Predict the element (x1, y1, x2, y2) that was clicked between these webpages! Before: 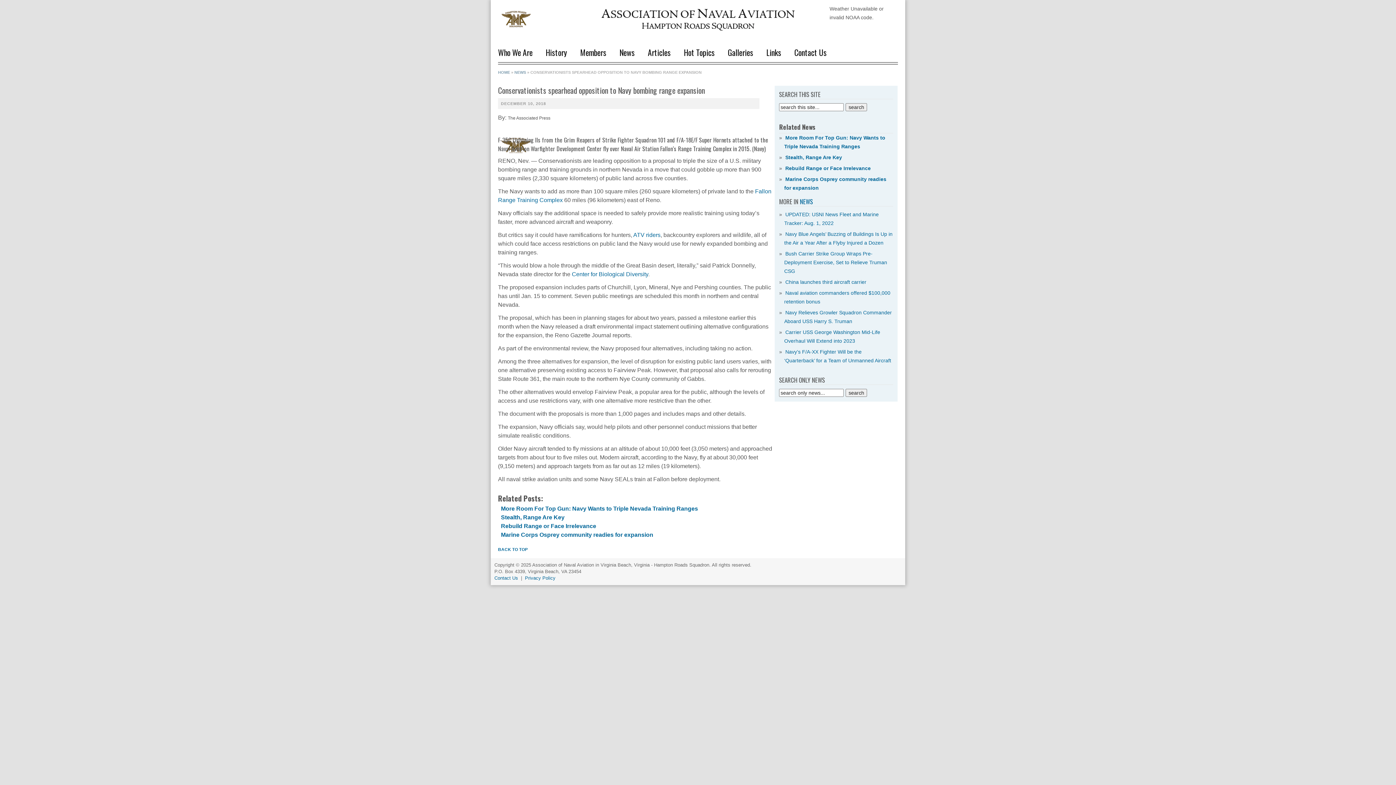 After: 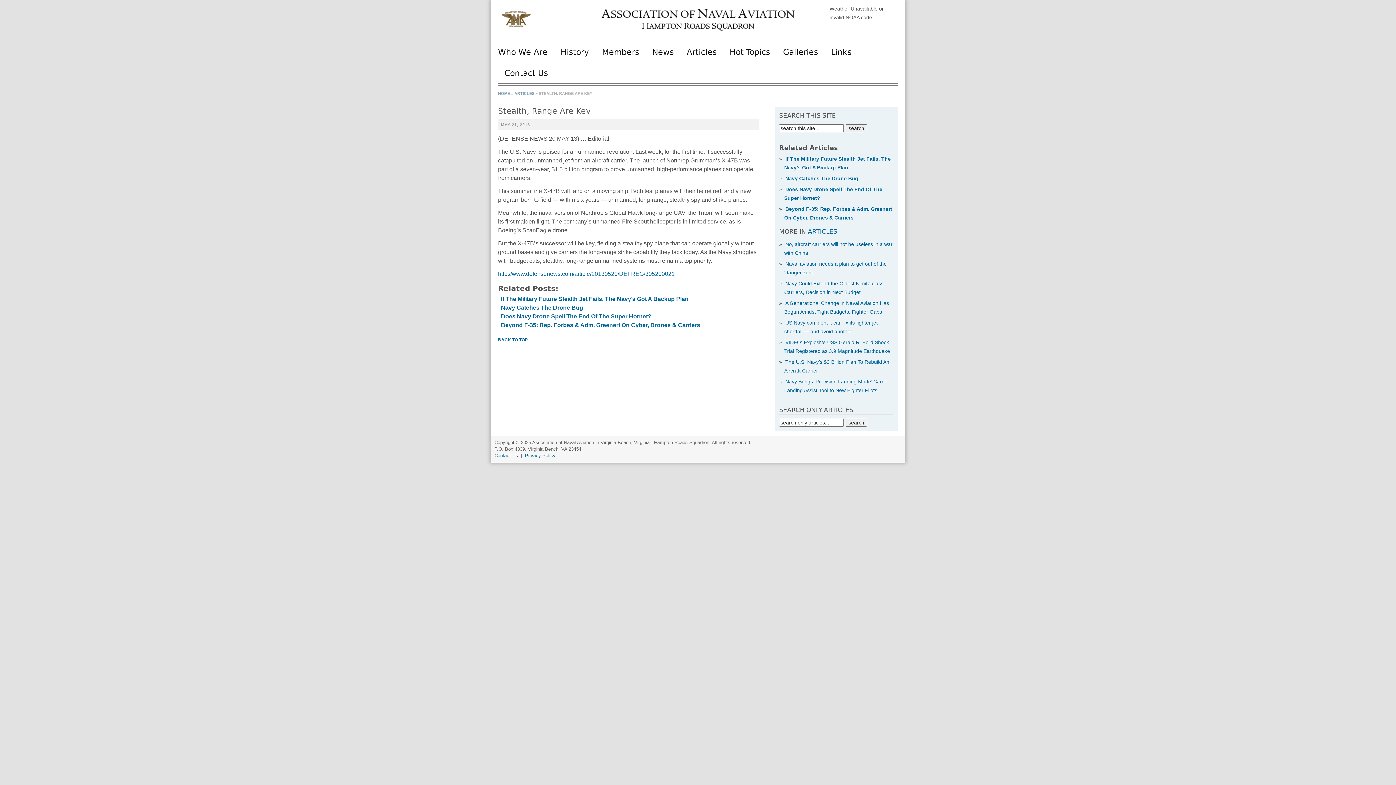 Action: label: Stealth, Range Are Key bbox: (501, 514, 564, 520)